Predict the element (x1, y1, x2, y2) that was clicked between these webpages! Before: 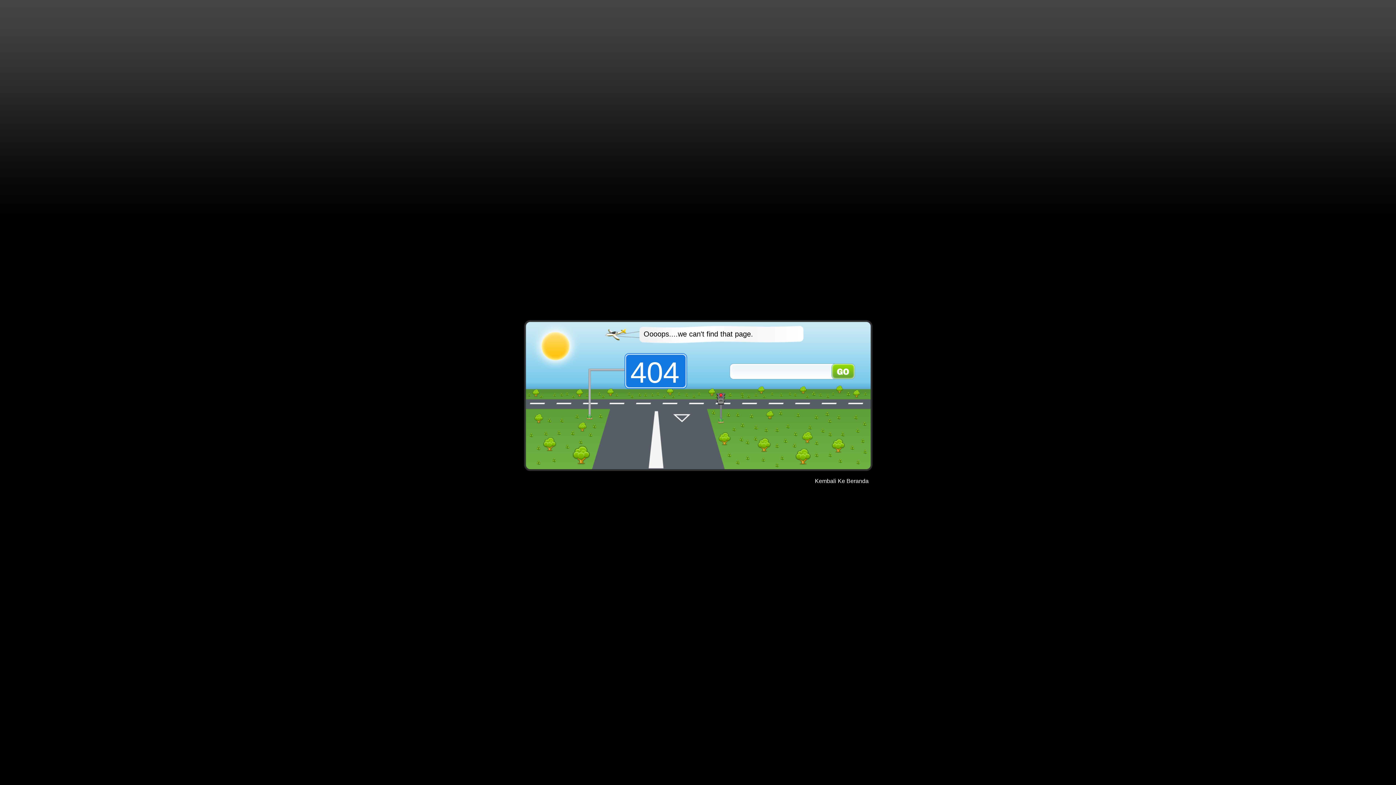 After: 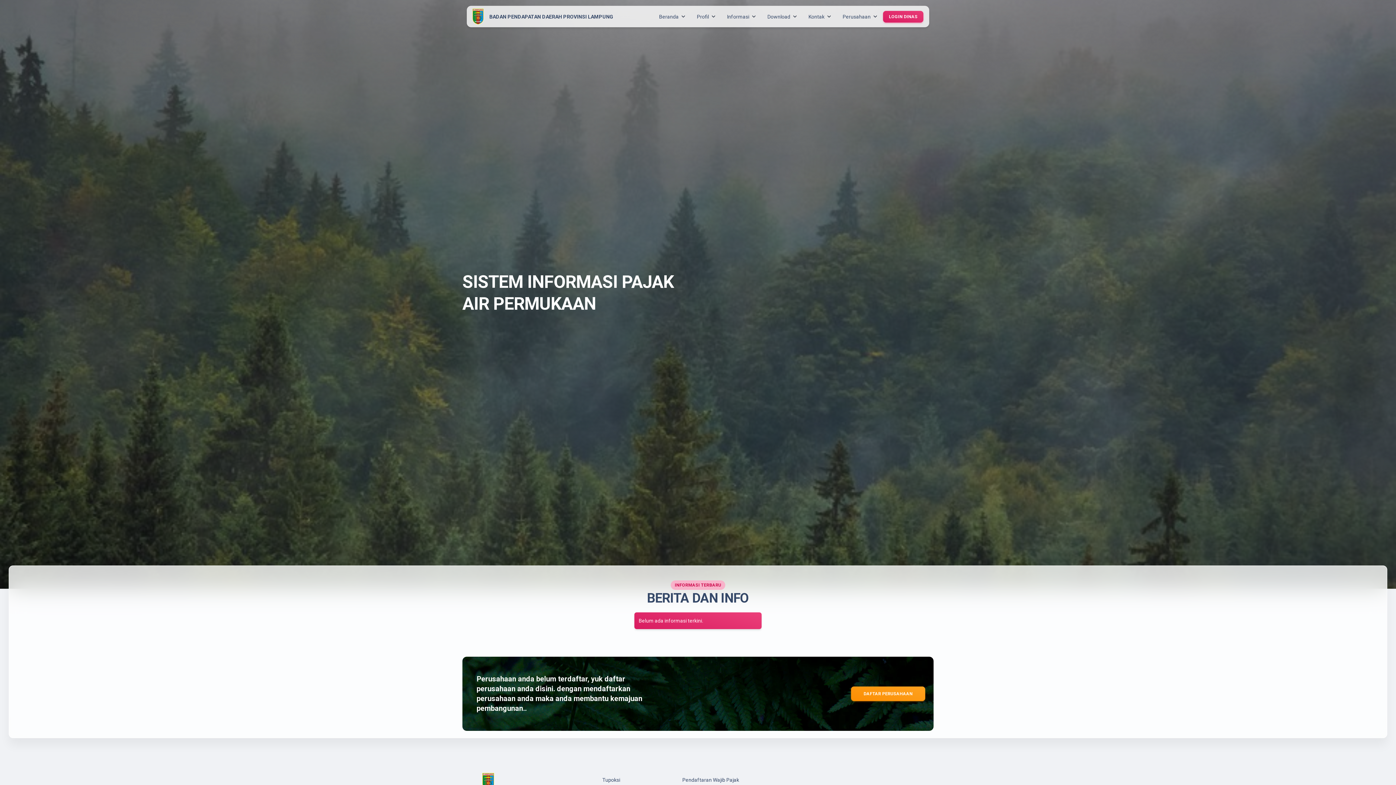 Action: label: Kembali Ke Beranda bbox: (815, 478, 868, 484)